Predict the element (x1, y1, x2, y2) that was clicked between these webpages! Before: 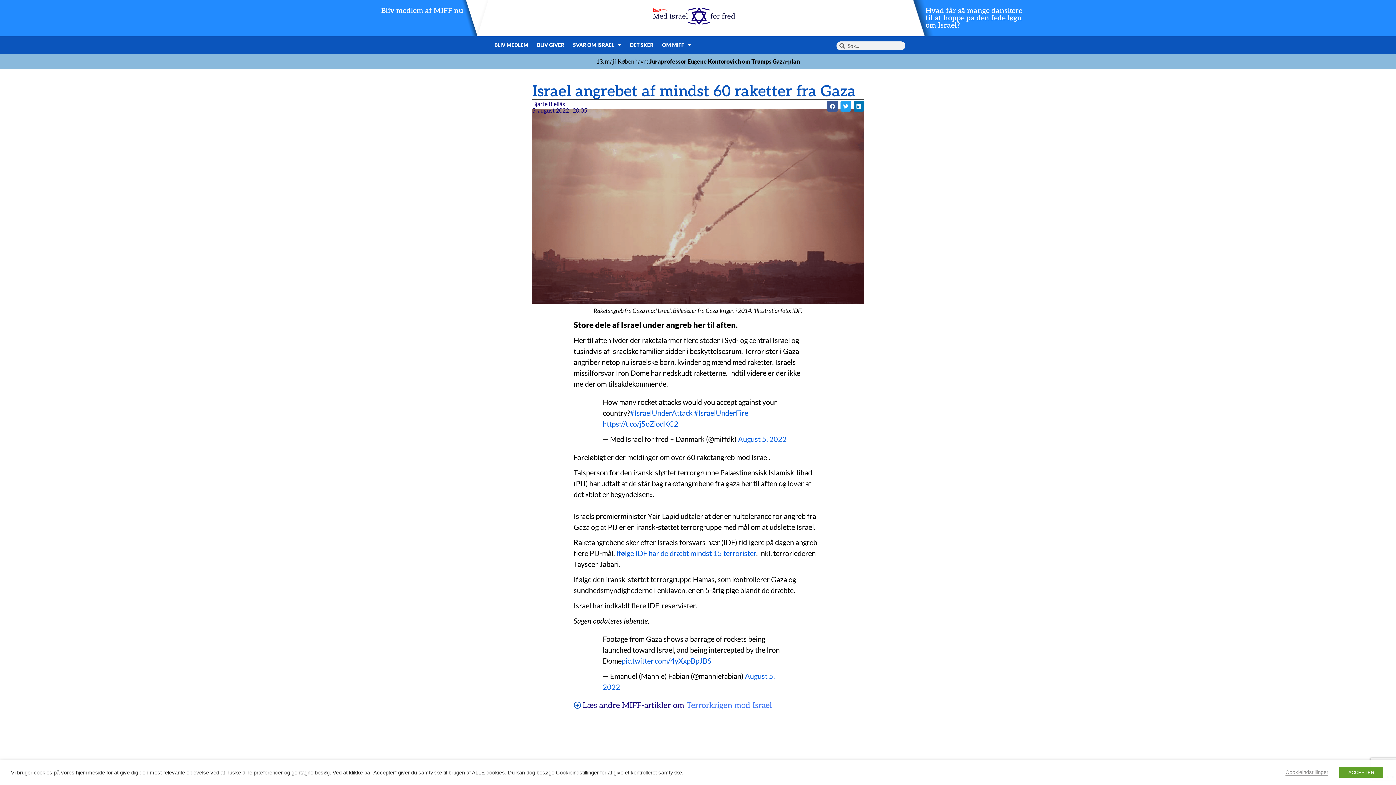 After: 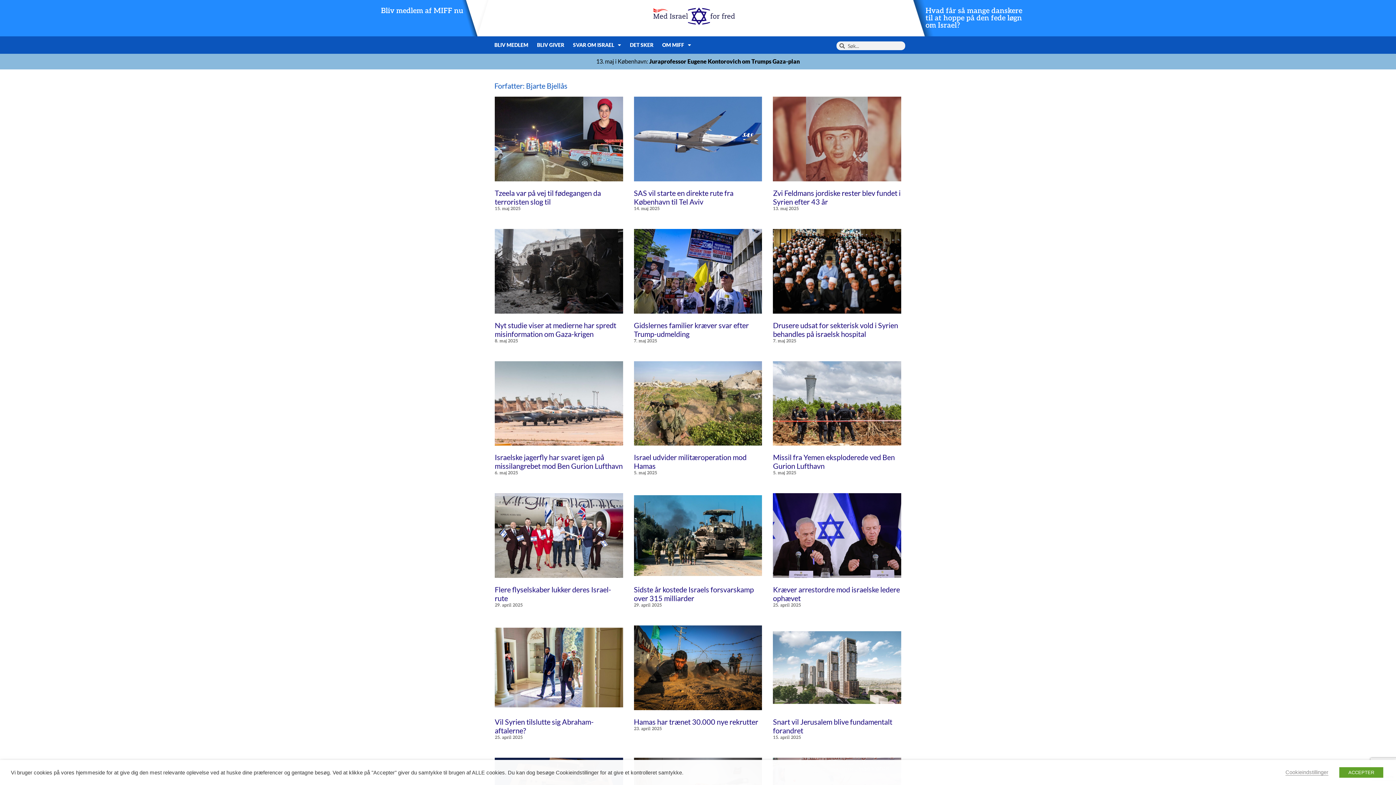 Action: bbox: (532, 99, 565, 108) label: Bjarte Bjellås